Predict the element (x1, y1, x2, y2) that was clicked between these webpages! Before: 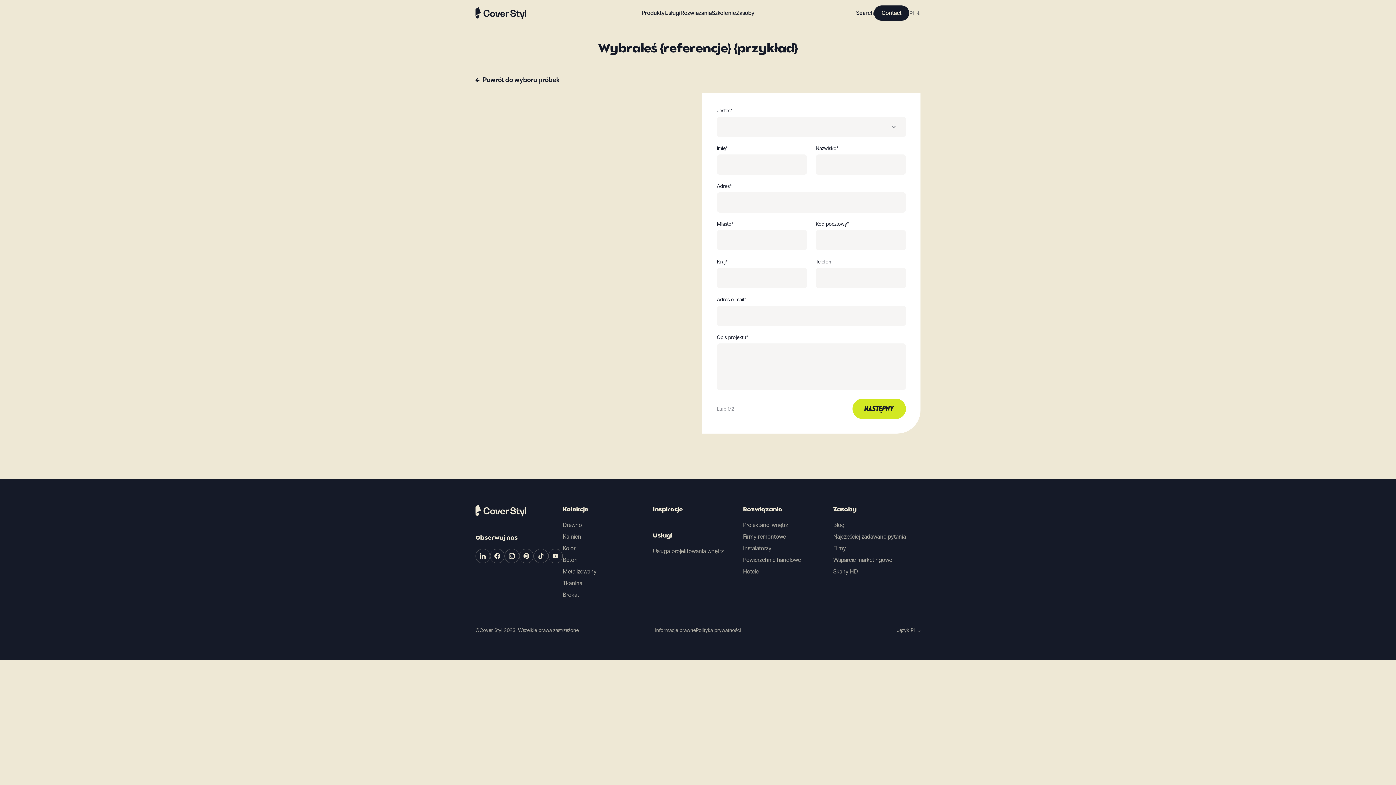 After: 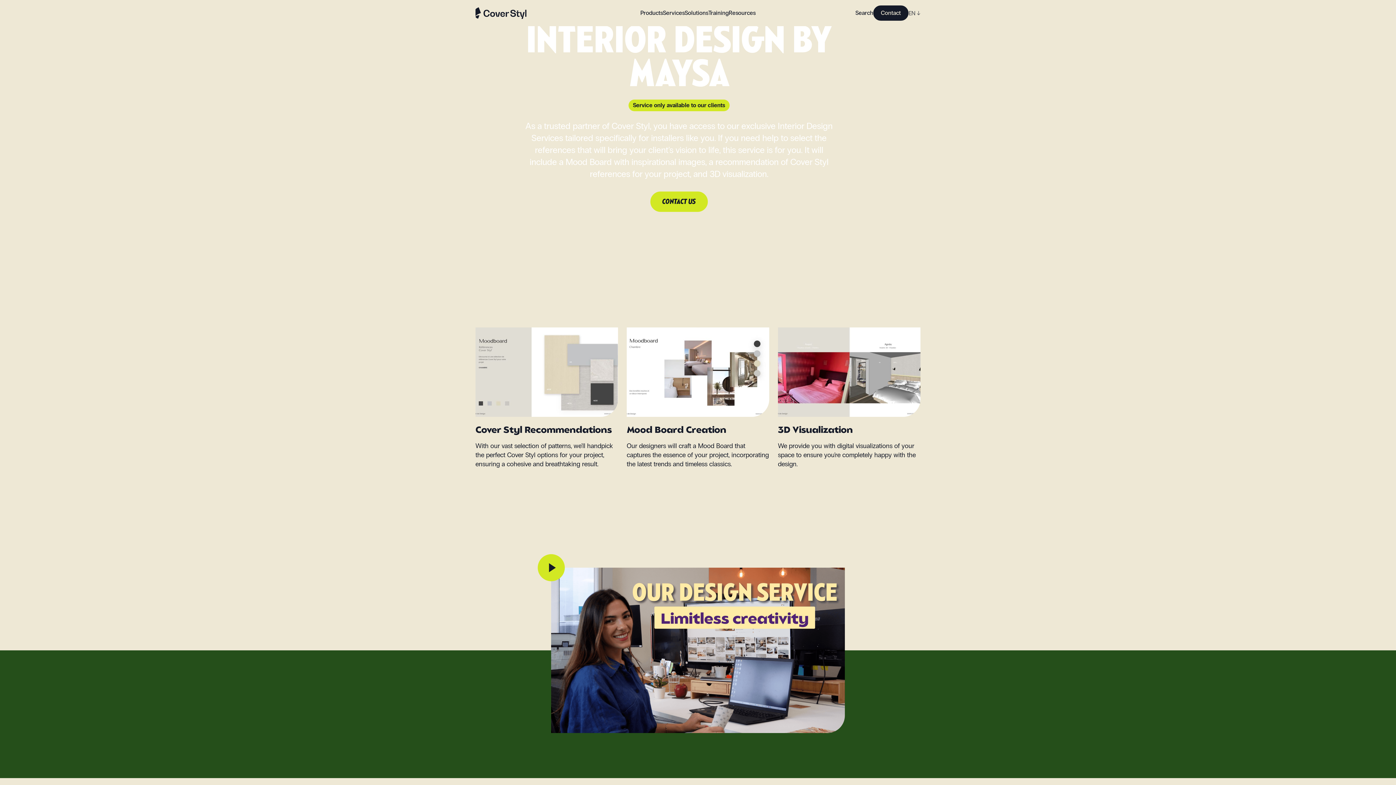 Action: label: Usługi bbox: (653, 533, 672, 540)